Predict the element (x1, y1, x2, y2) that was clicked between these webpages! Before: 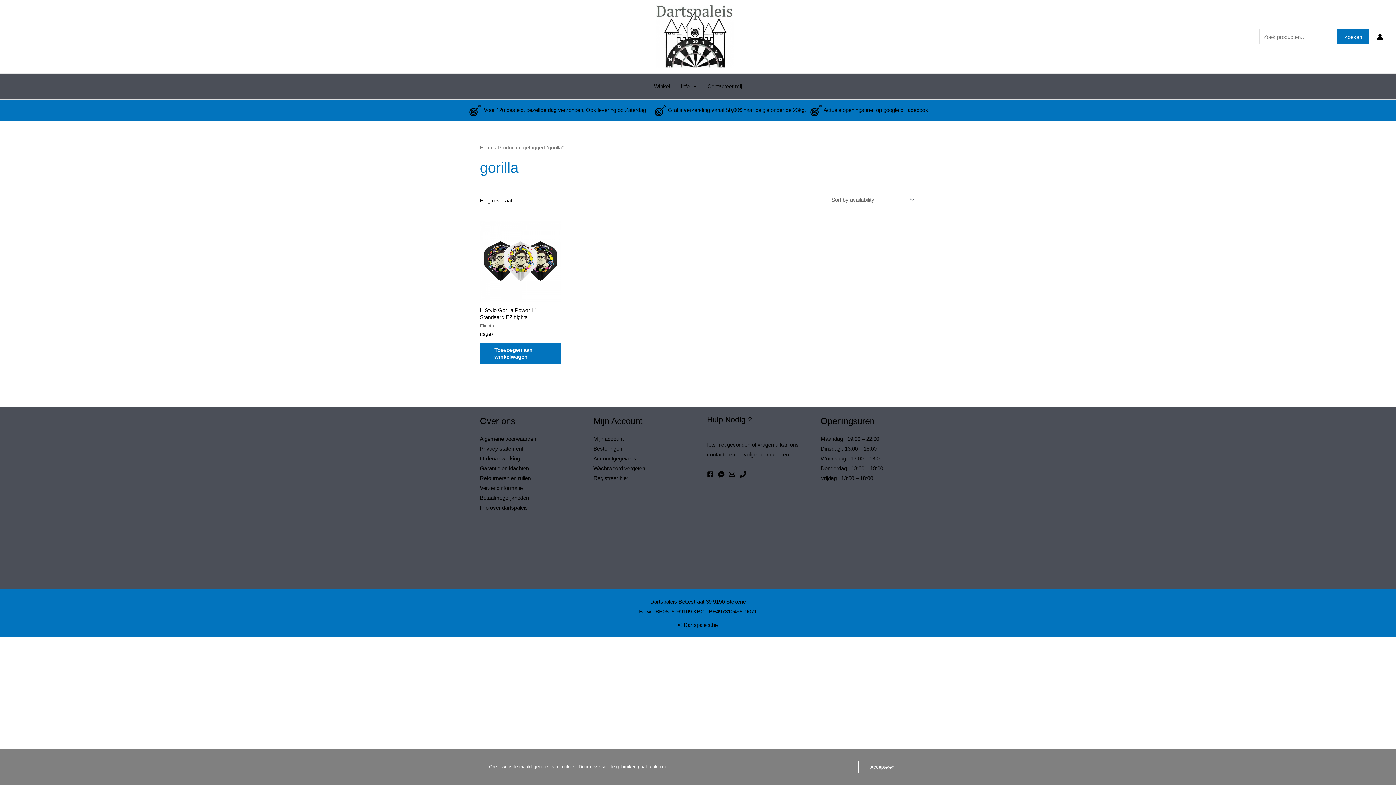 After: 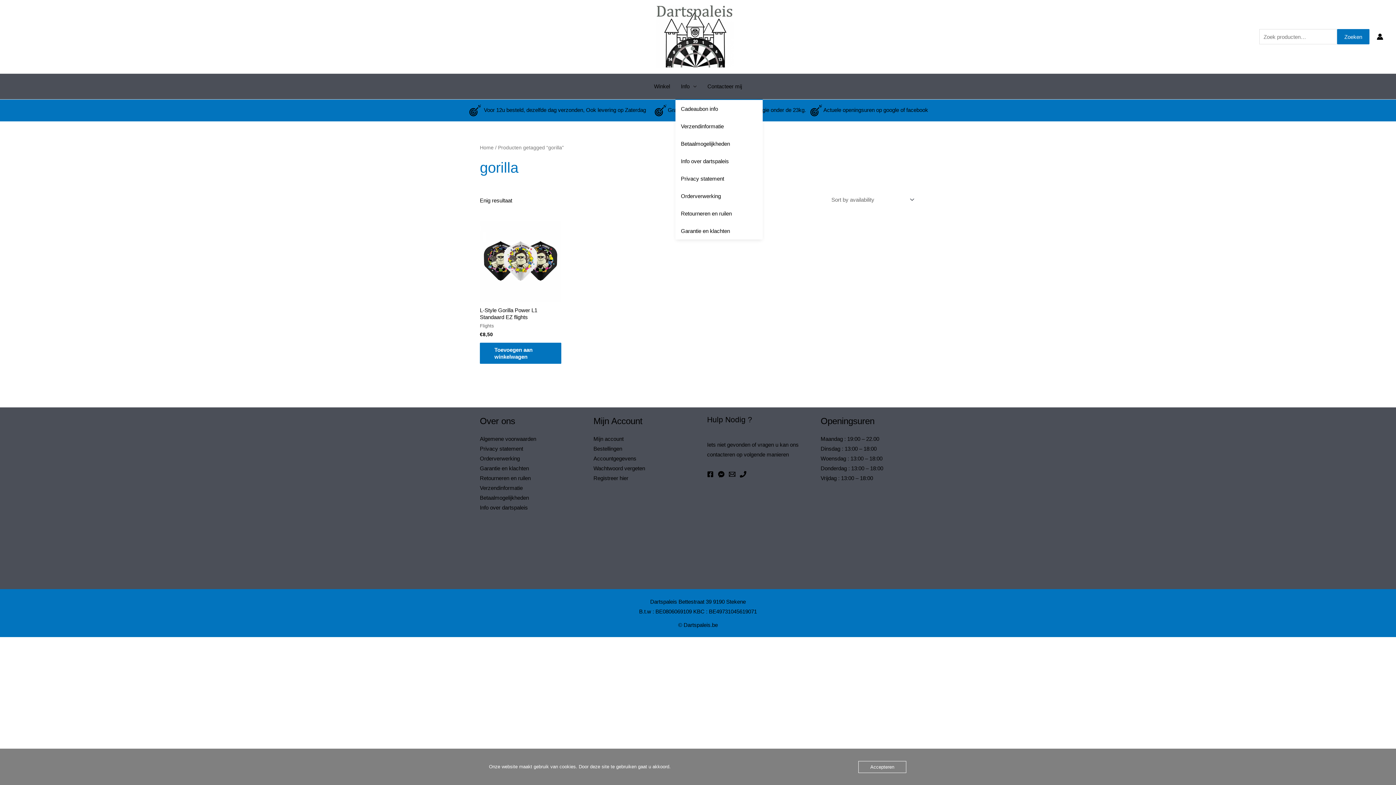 Action: label: Info bbox: (675, 73, 702, 99)